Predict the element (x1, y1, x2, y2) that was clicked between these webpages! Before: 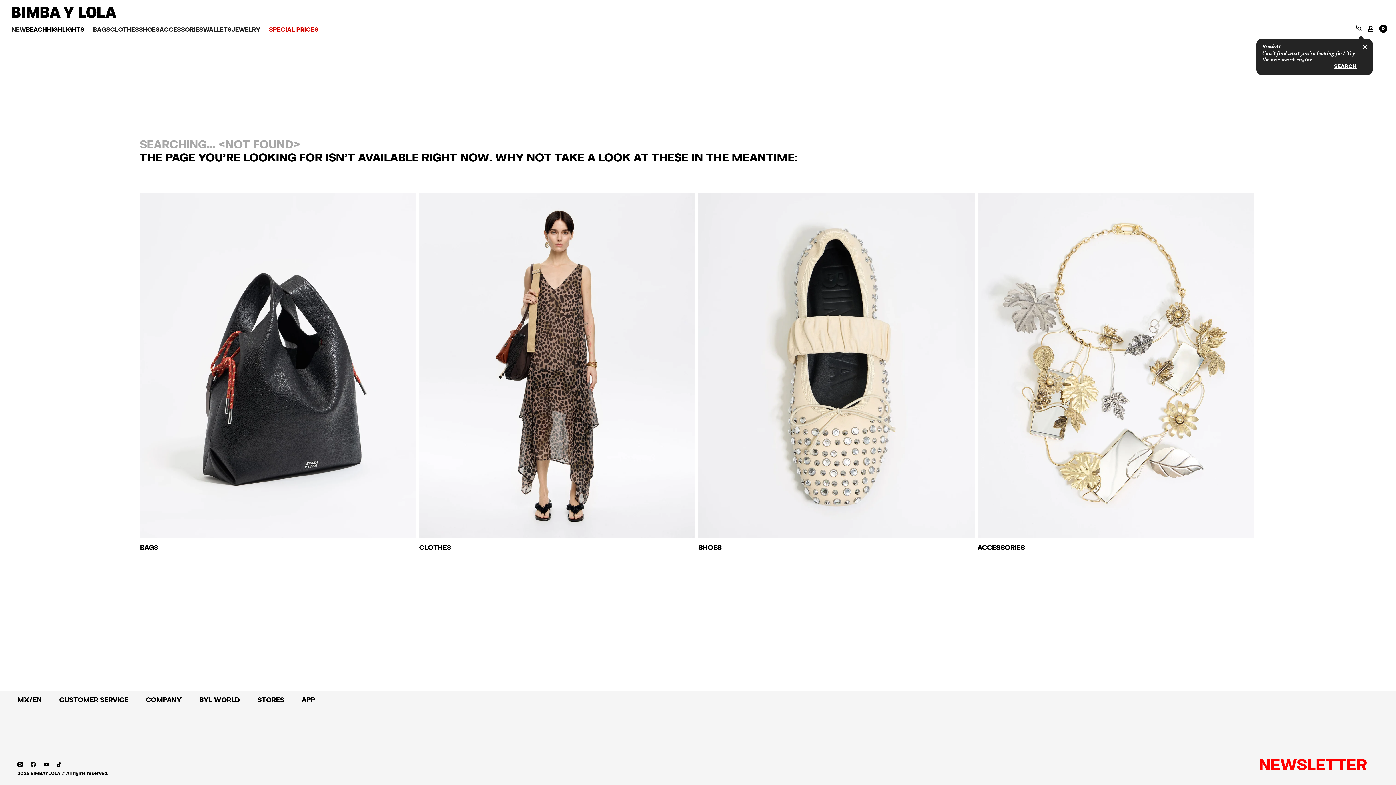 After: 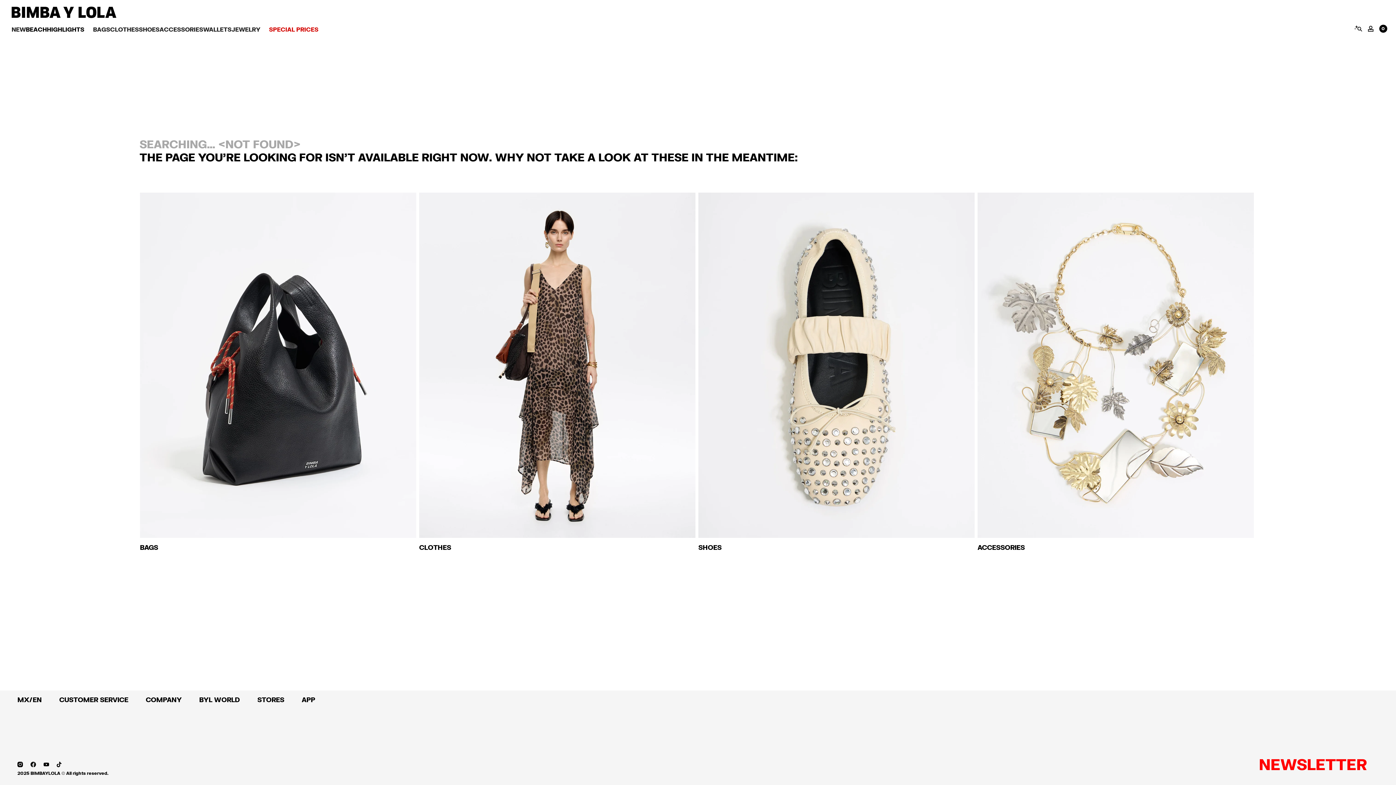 Action: bbox: (1357, 38, 1373, 54)